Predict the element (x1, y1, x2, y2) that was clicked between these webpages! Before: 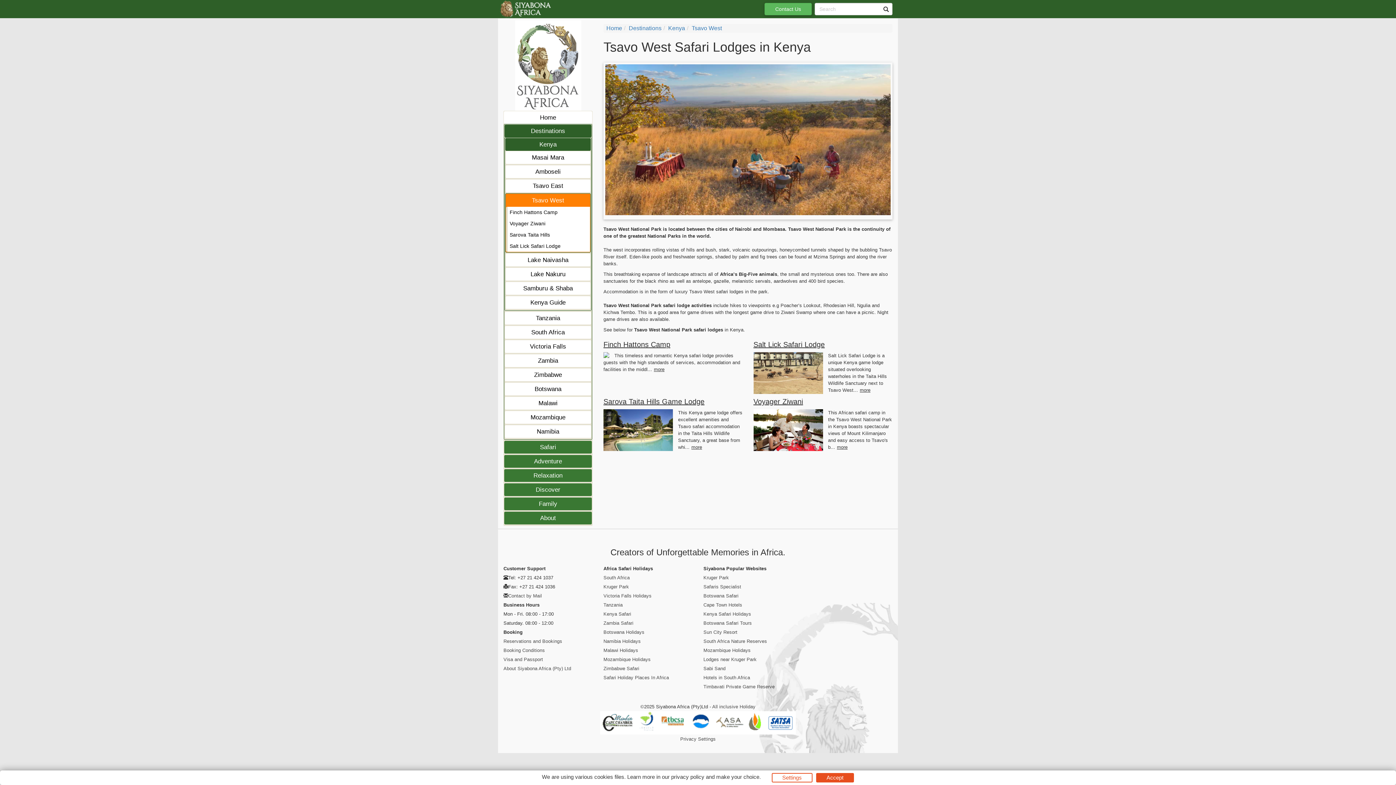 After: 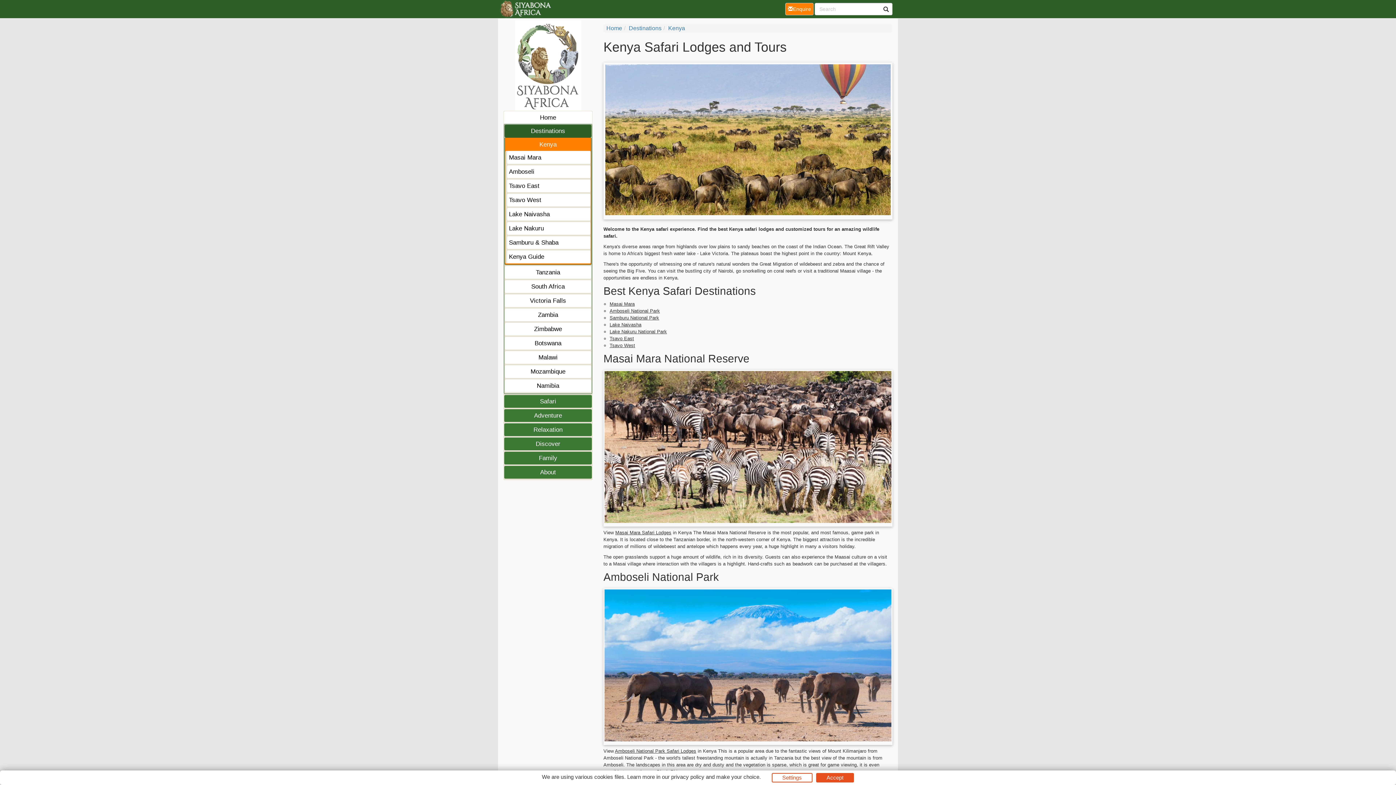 Action: label: Kenya bbox: (505, 138, 590, 150)